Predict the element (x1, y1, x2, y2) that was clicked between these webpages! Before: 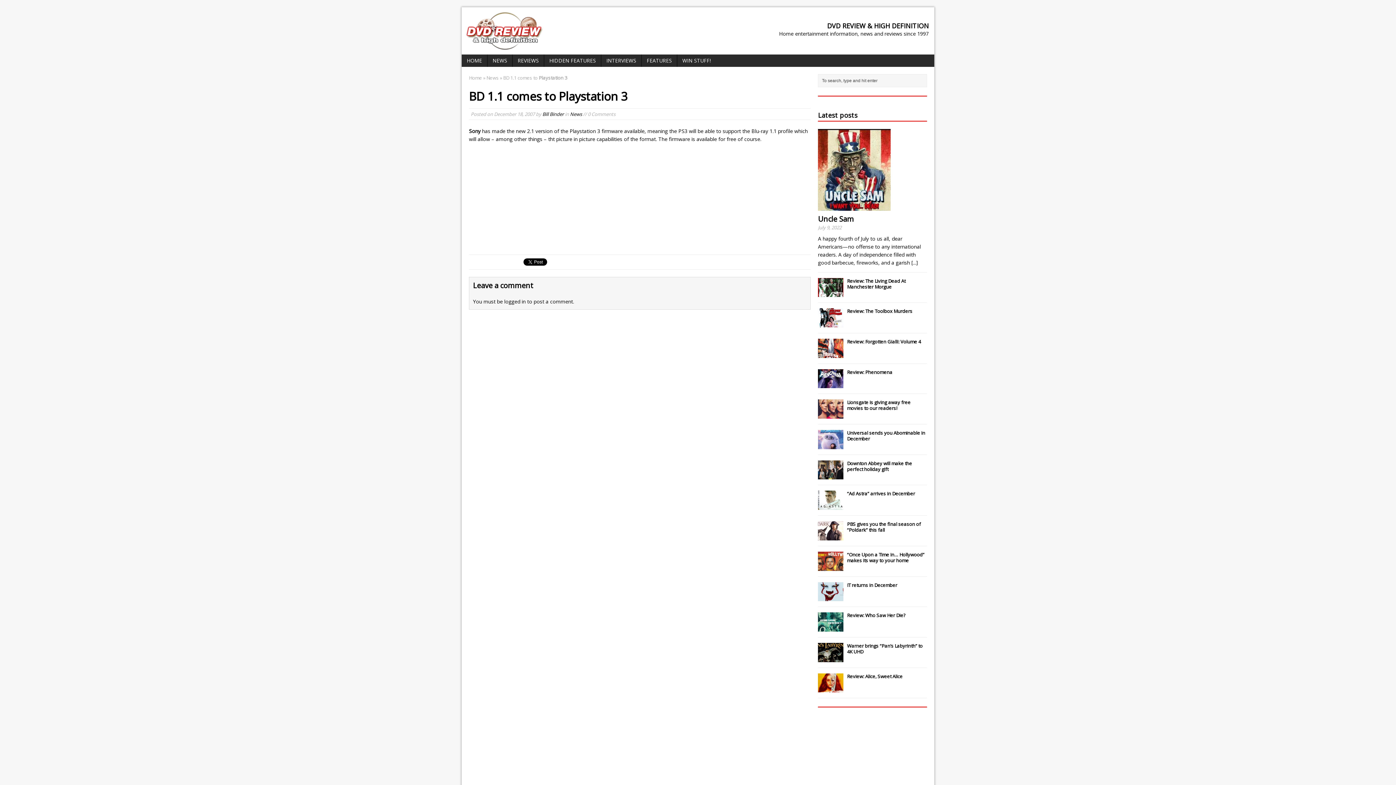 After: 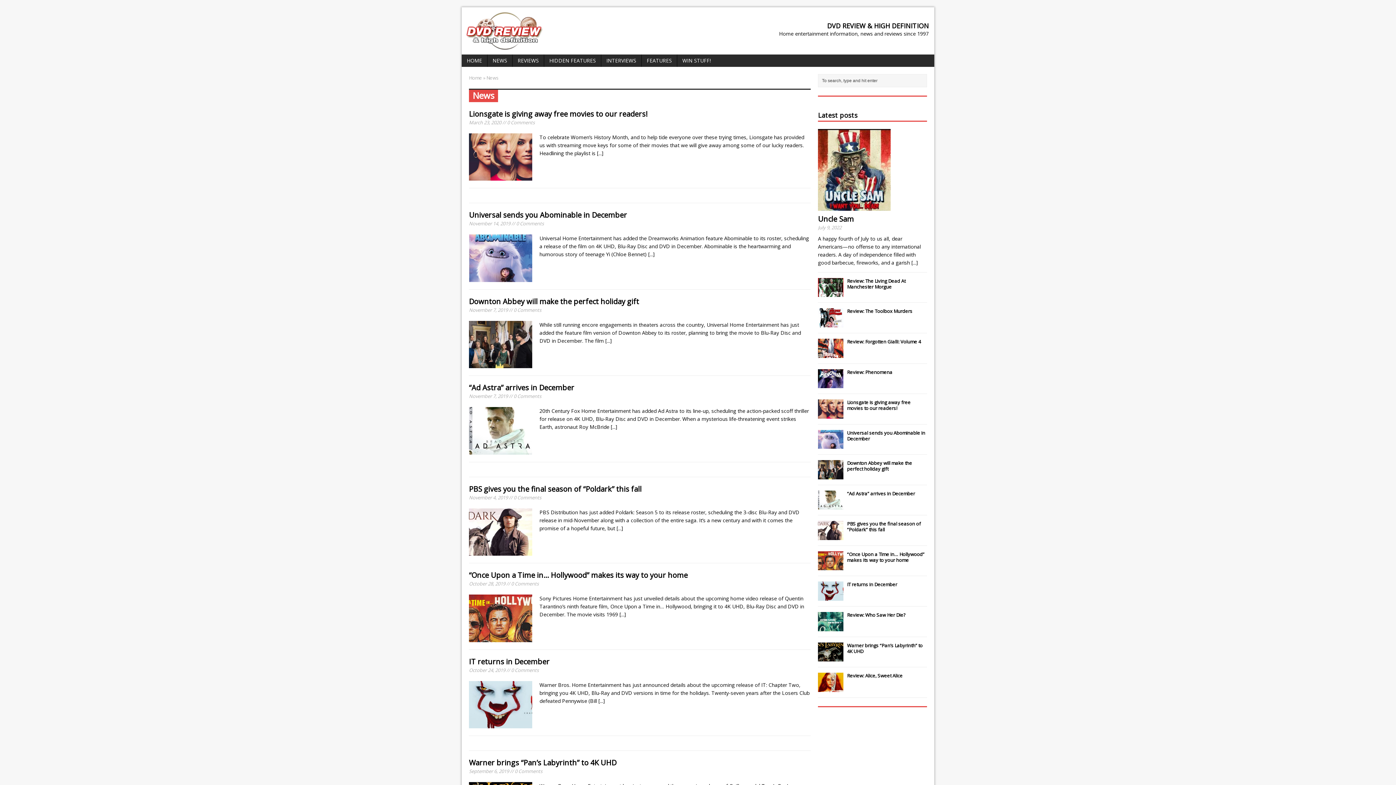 Action: bbox: (487, 54, 512, 66) label: NEWS